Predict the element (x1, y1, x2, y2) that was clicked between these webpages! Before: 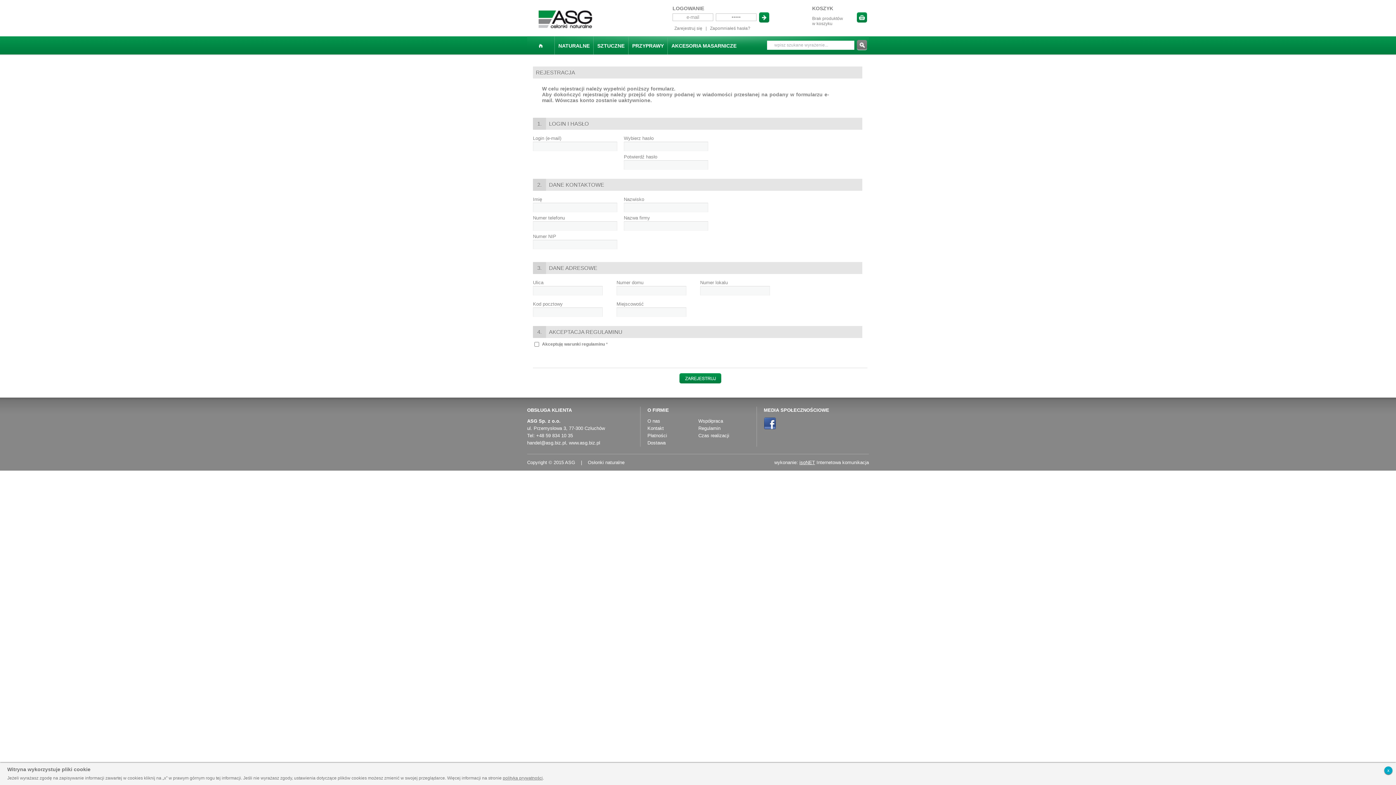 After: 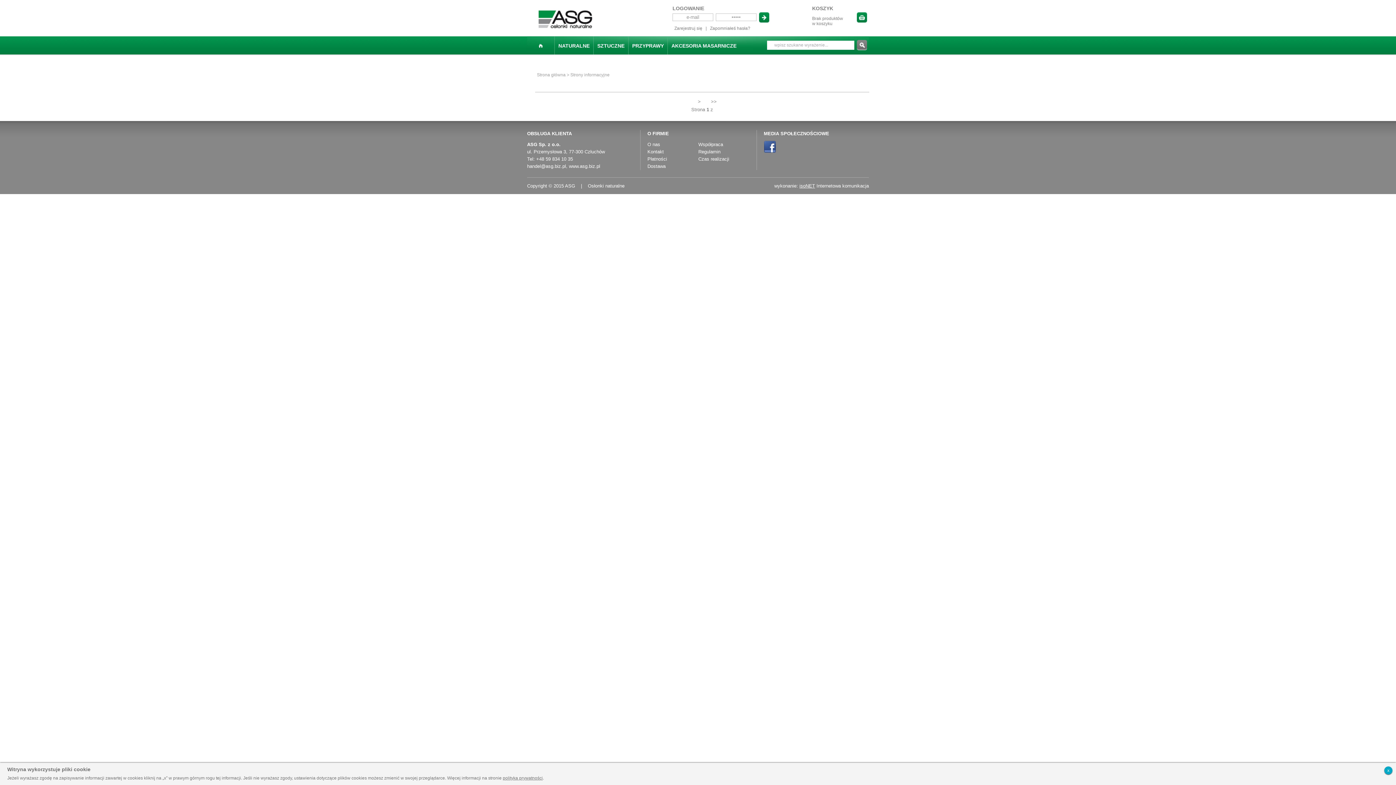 Action: bbox: (698, 418, 723, 424) label: Współpraca